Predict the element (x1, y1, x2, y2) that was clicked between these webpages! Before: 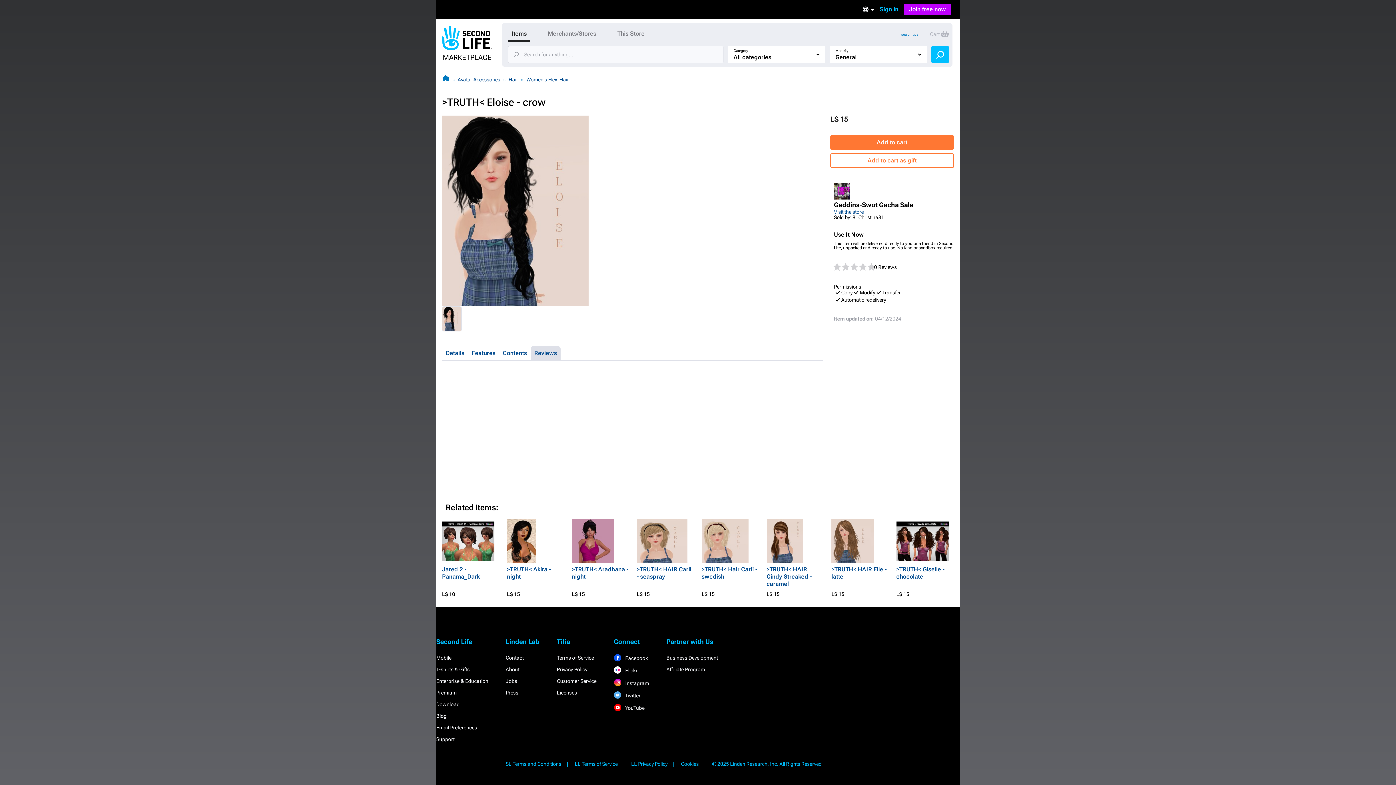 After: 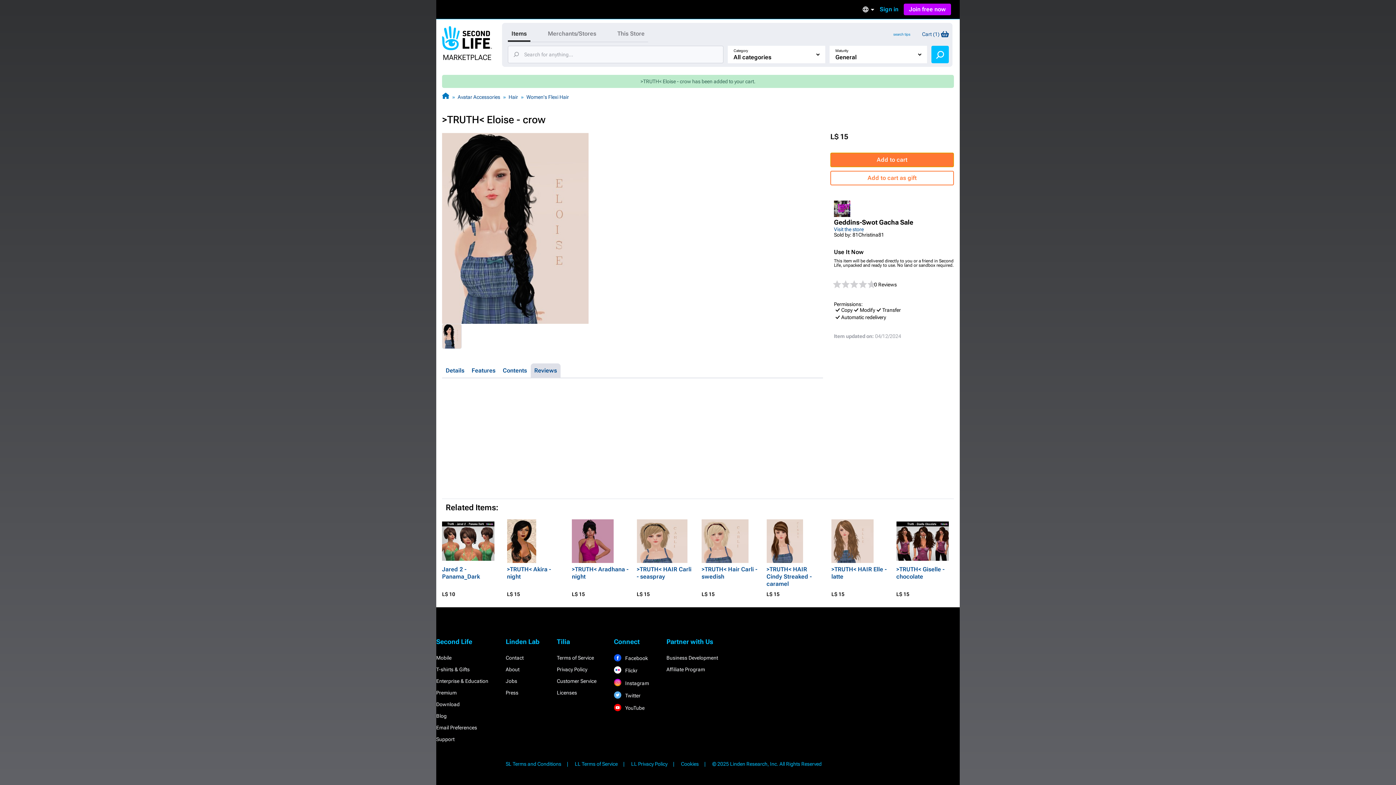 Action: label: Add to cart bbox: (830, 135, 954, 149)